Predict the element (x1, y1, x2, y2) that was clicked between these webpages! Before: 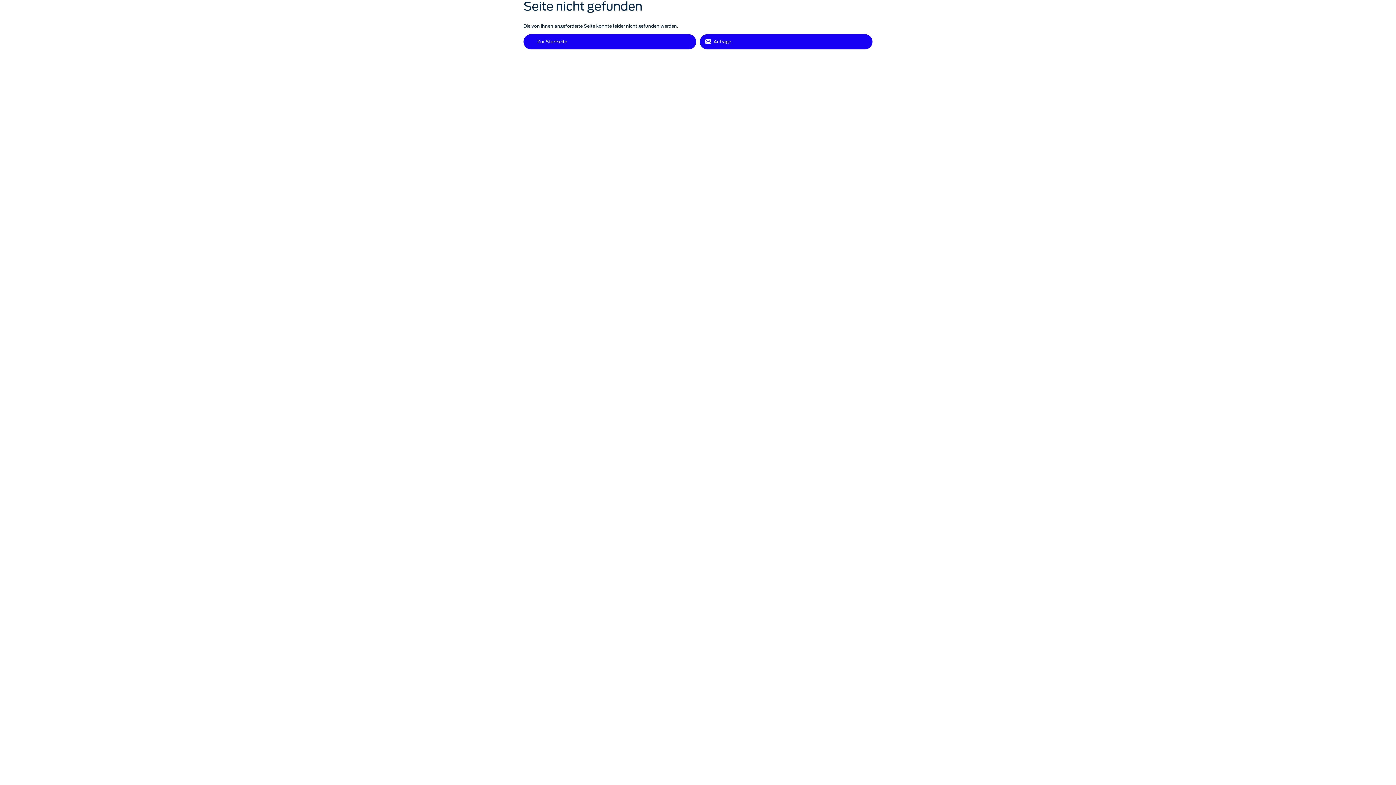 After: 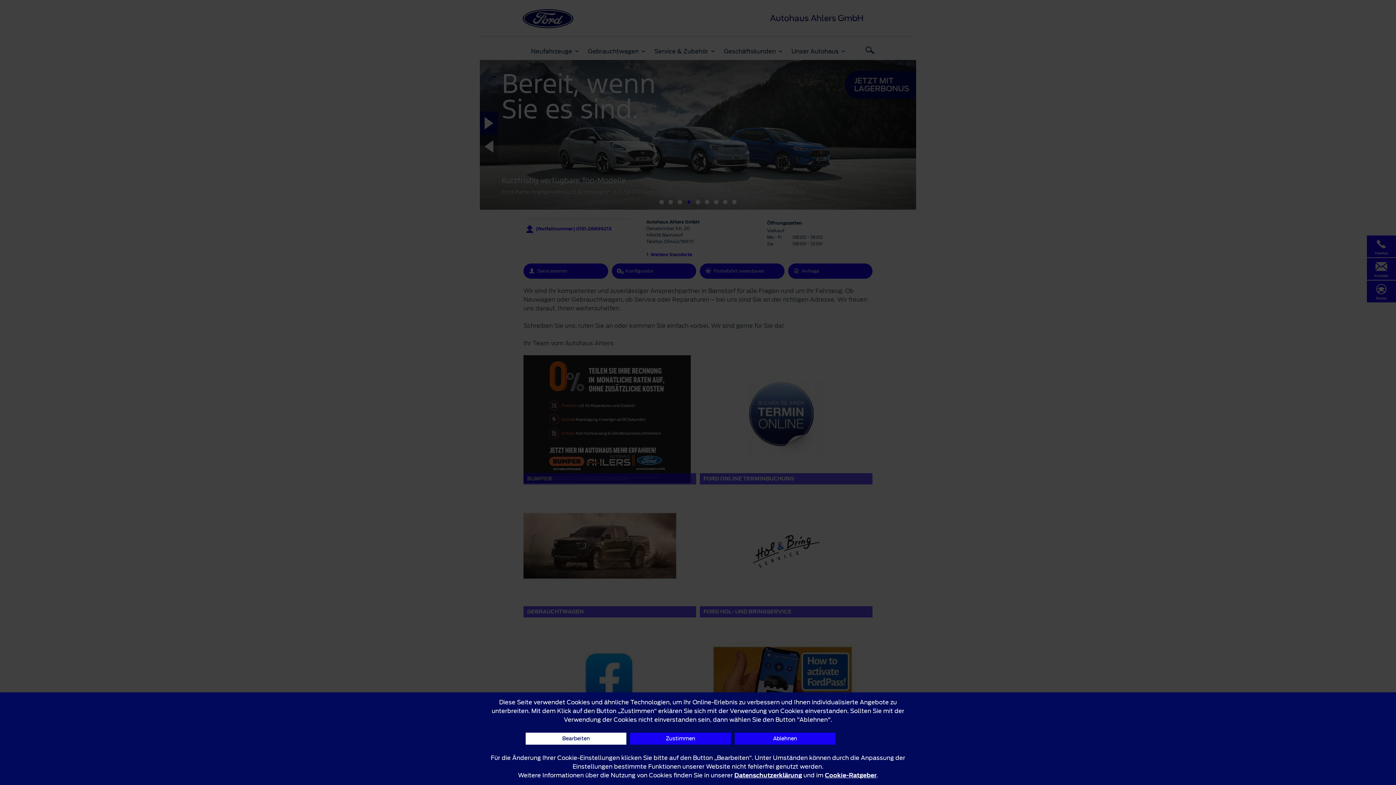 Action: bbox: (523, 34, 696, 49) label: Zur Startseite